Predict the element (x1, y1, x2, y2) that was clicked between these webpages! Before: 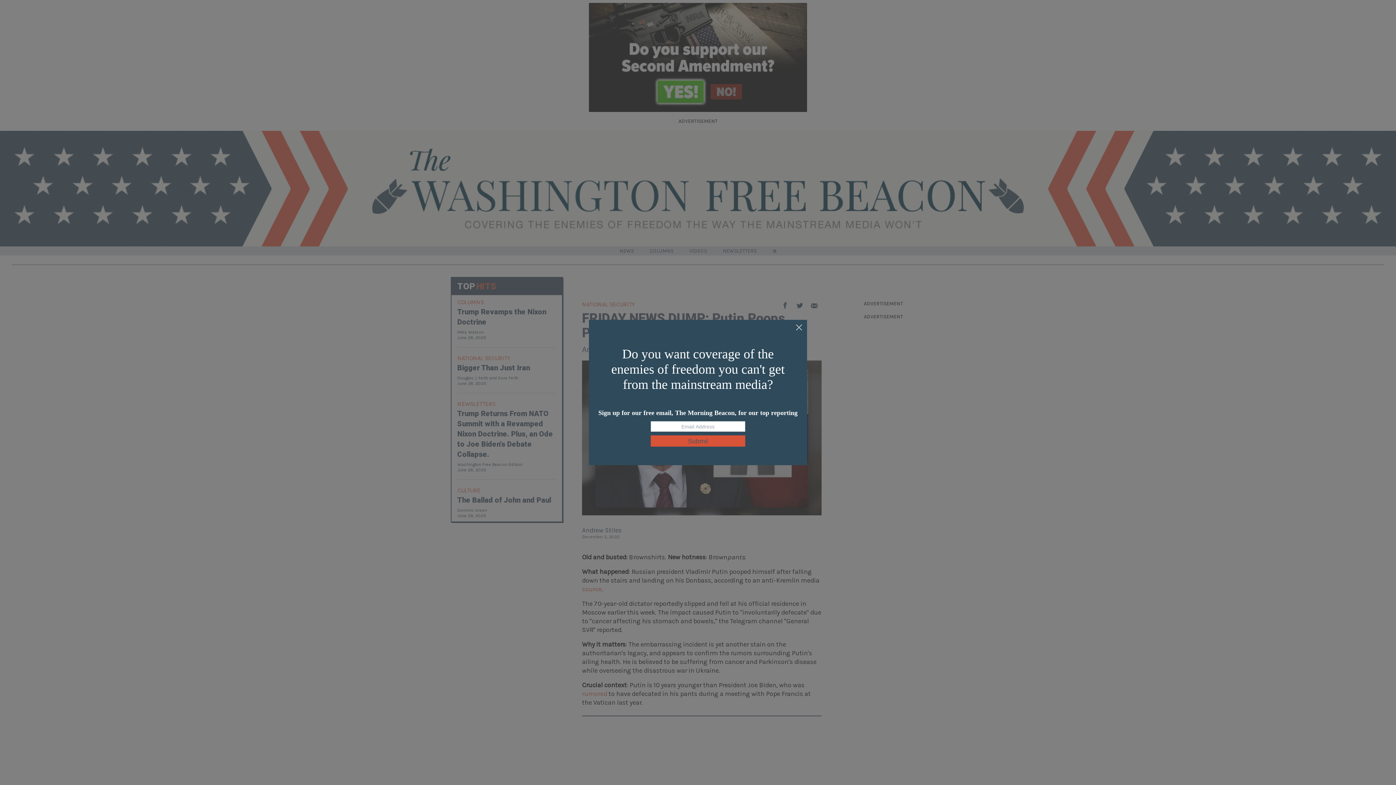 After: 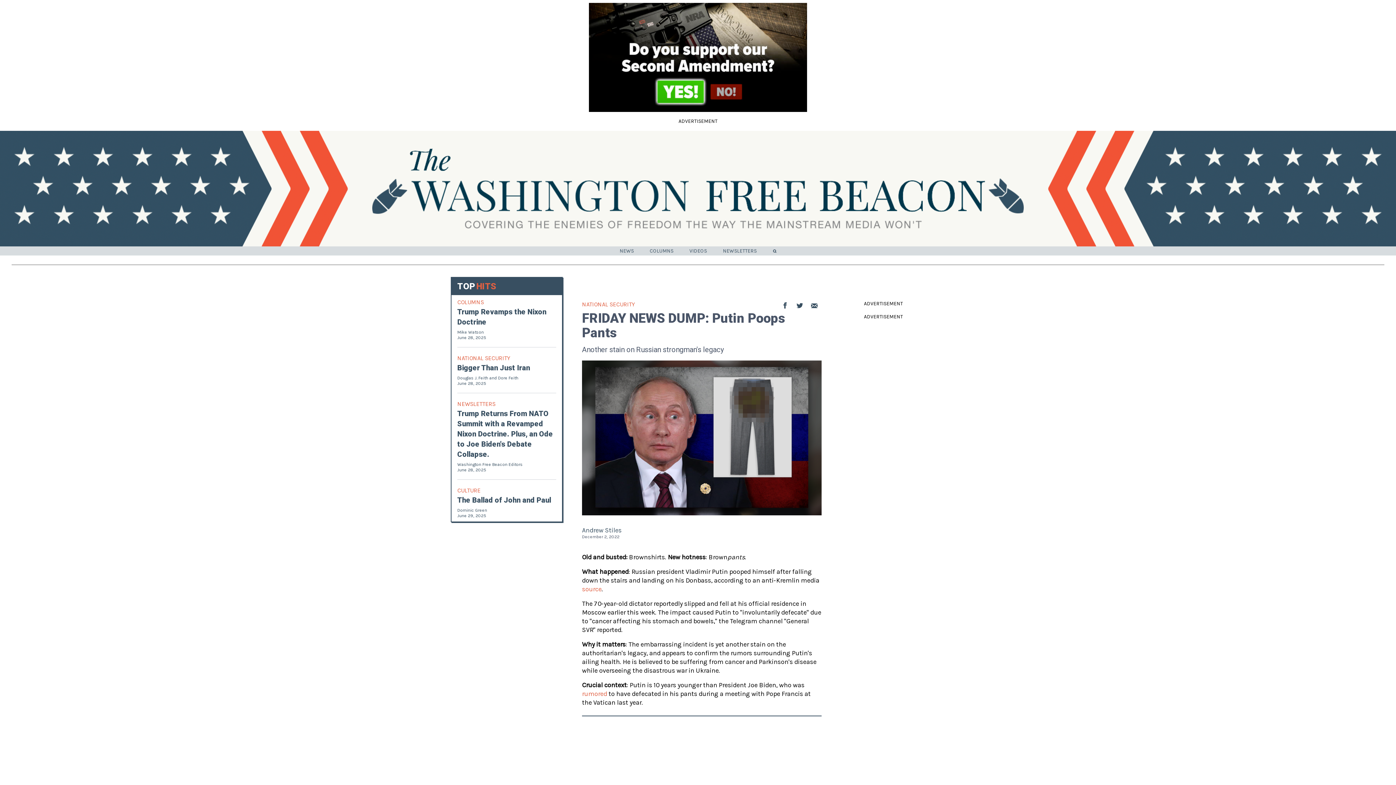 Action: bbox: (795, 324, 803, 332)